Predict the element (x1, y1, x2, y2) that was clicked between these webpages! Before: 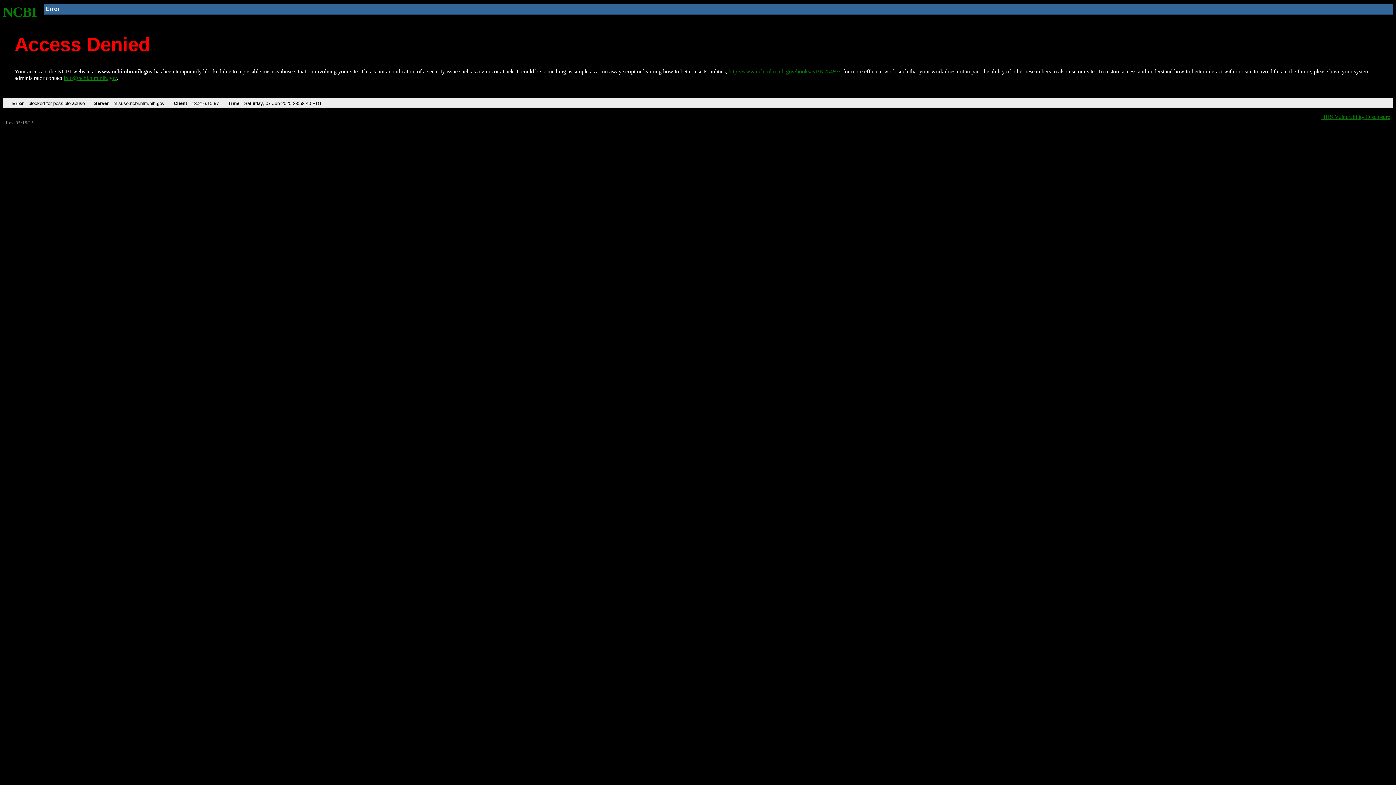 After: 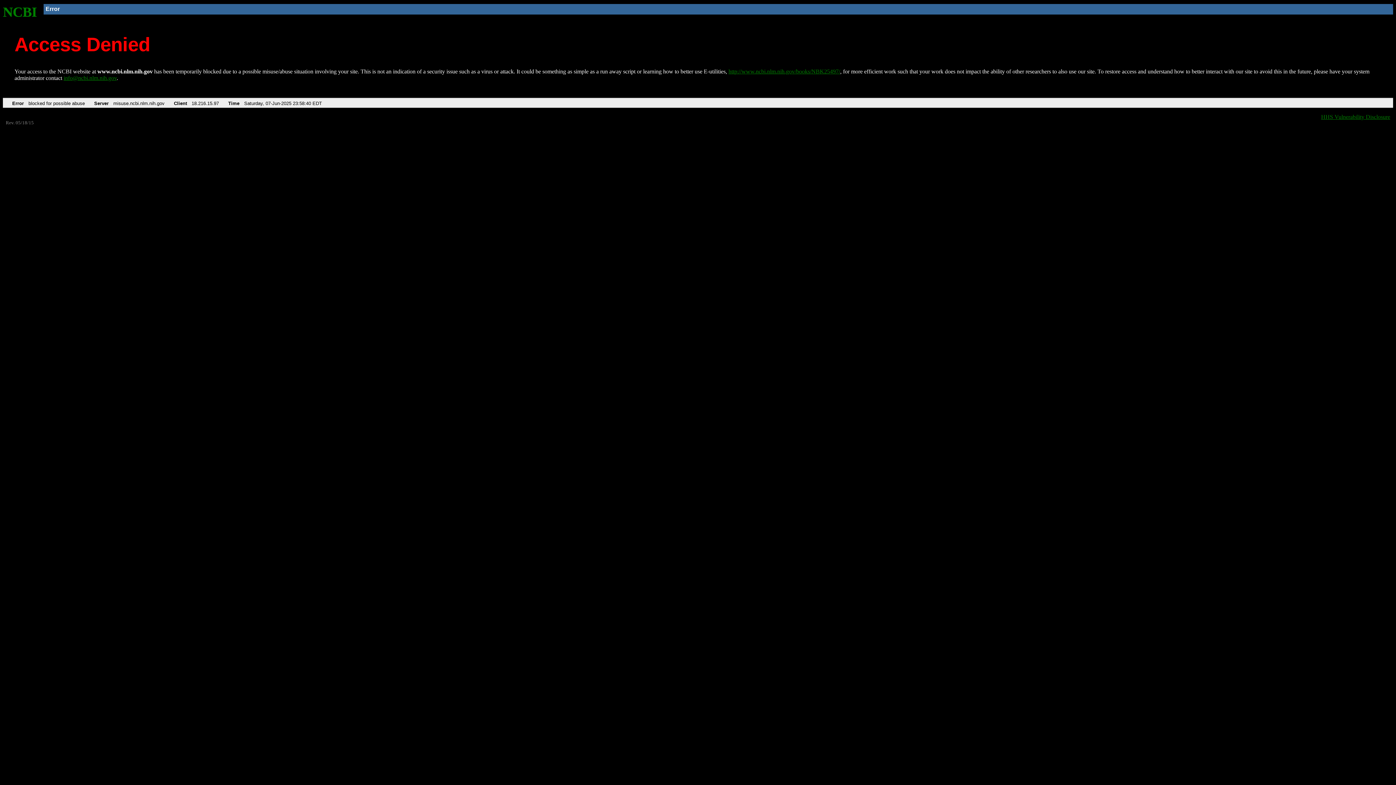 Action: label: info@ncbi.nlm.nih.gov bbox: (63, 75, 116, 81)